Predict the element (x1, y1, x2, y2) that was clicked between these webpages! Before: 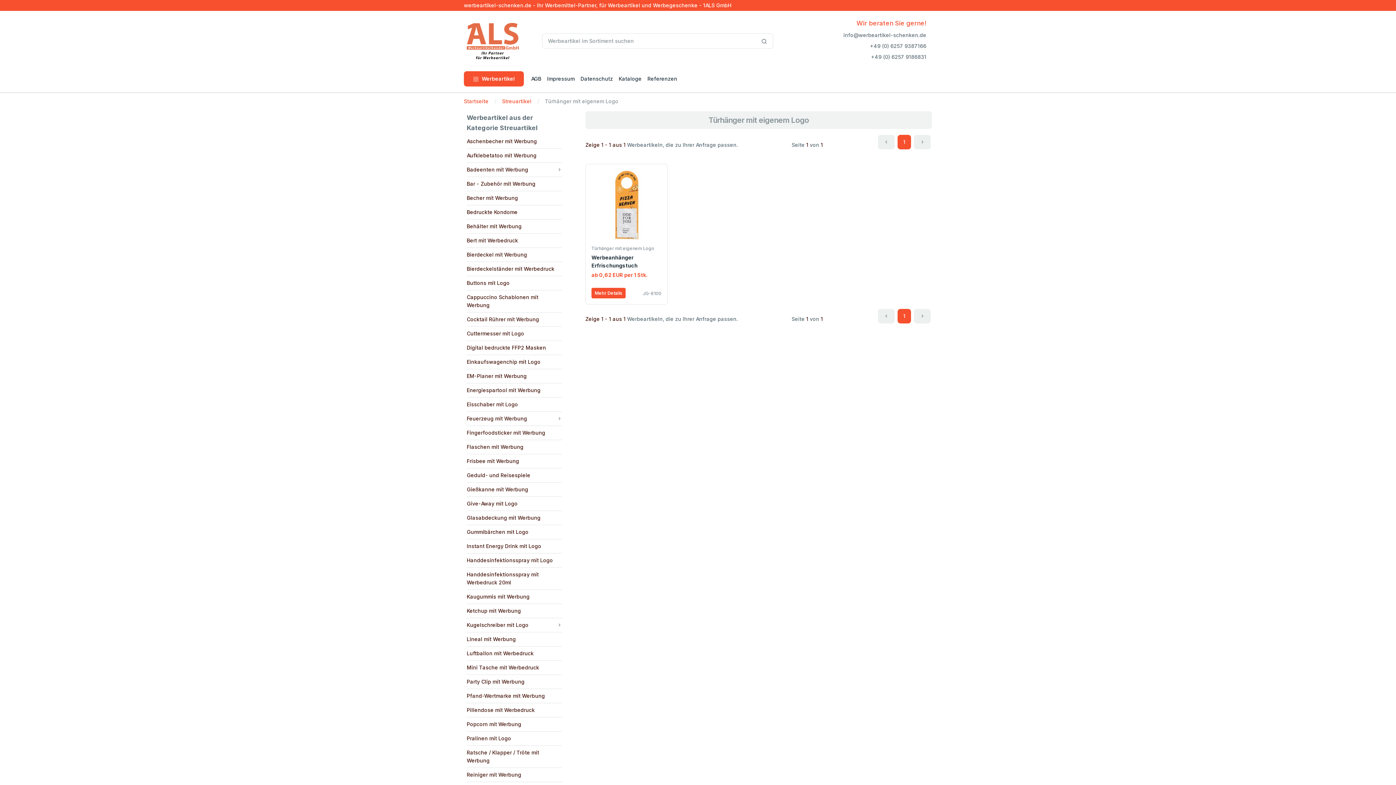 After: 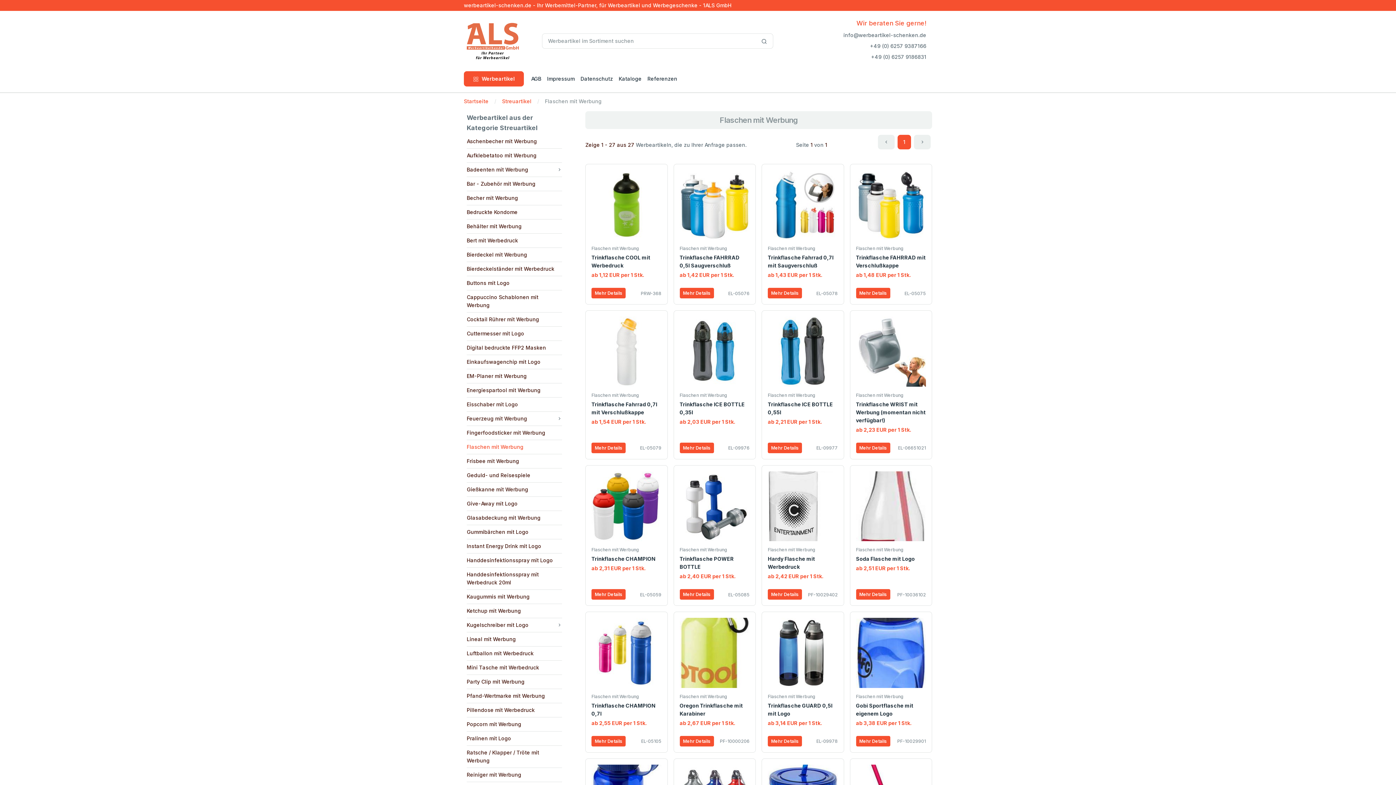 Action: bbox: (466, 440, 523, 454) label: Flaschen mit Werbung